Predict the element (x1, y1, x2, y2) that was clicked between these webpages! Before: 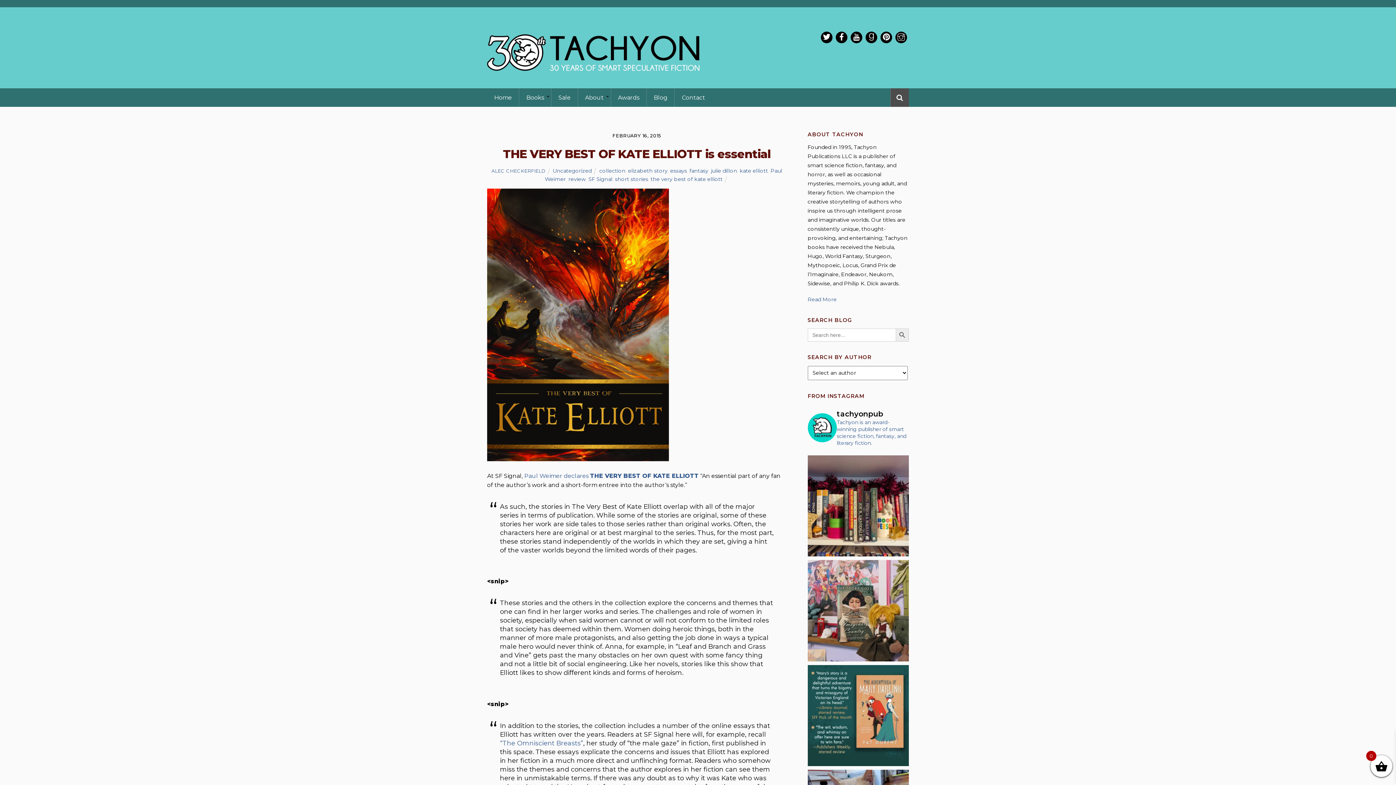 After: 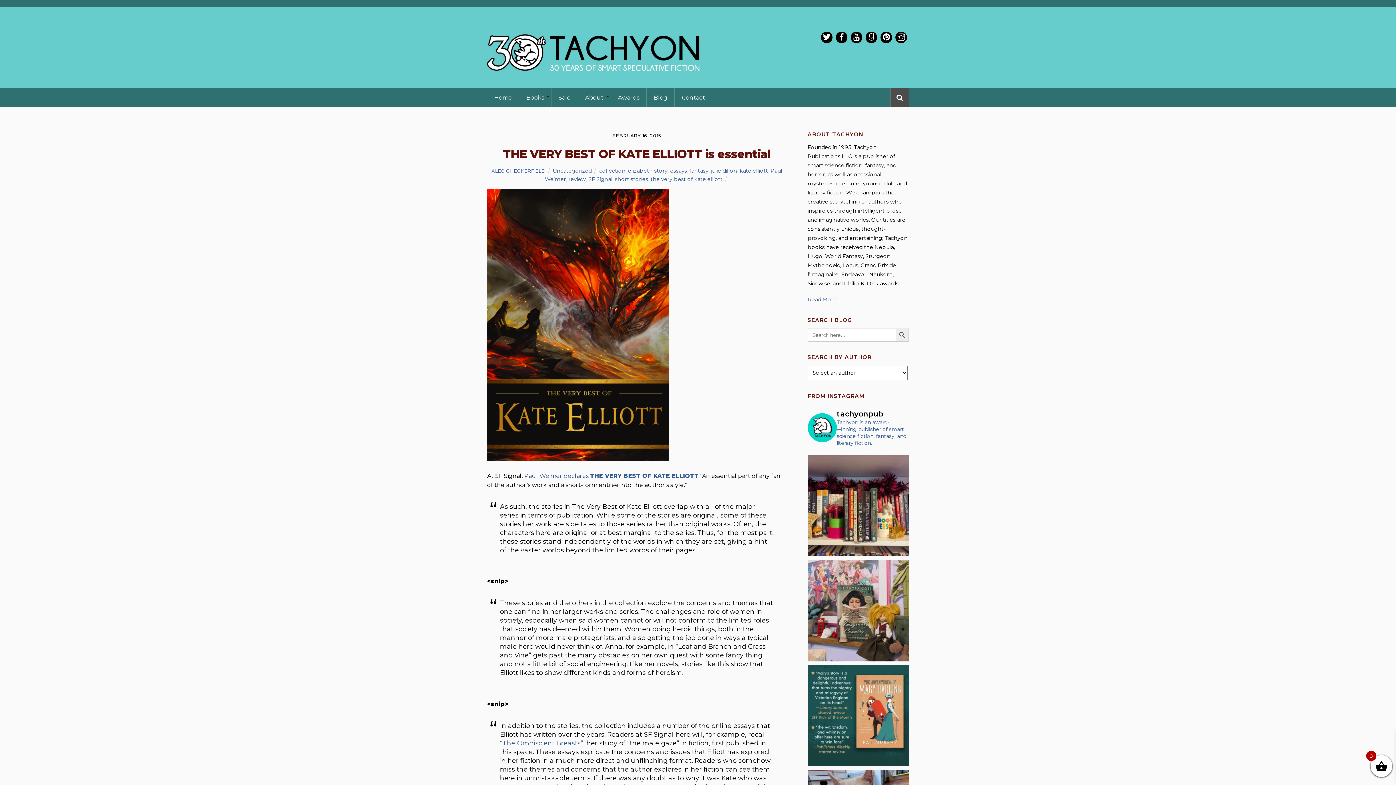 Action: bbox: (850, 31, 862, 43) label: youtube